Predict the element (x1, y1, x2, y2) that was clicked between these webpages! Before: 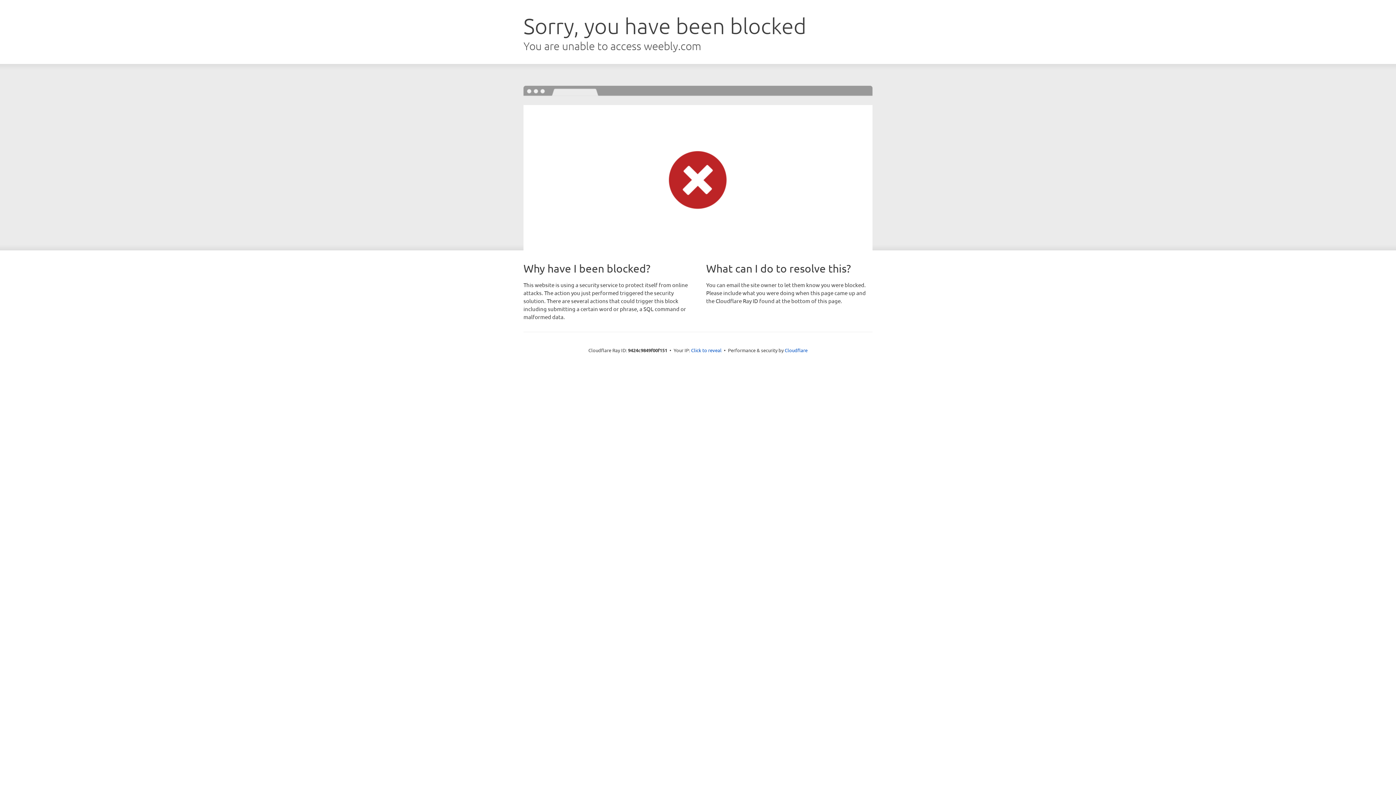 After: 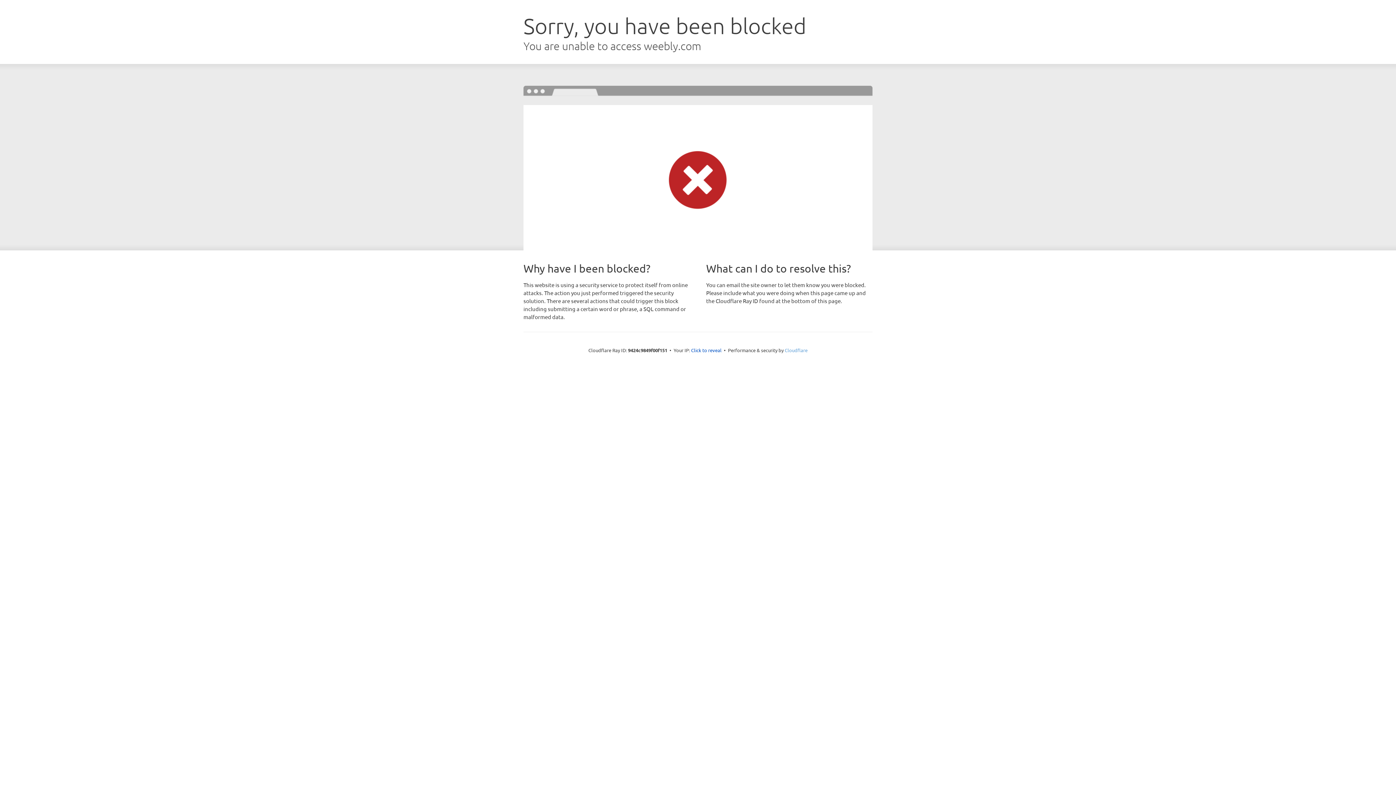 Action: bbox: (784, 347, 807, 353) label: Cloudflare